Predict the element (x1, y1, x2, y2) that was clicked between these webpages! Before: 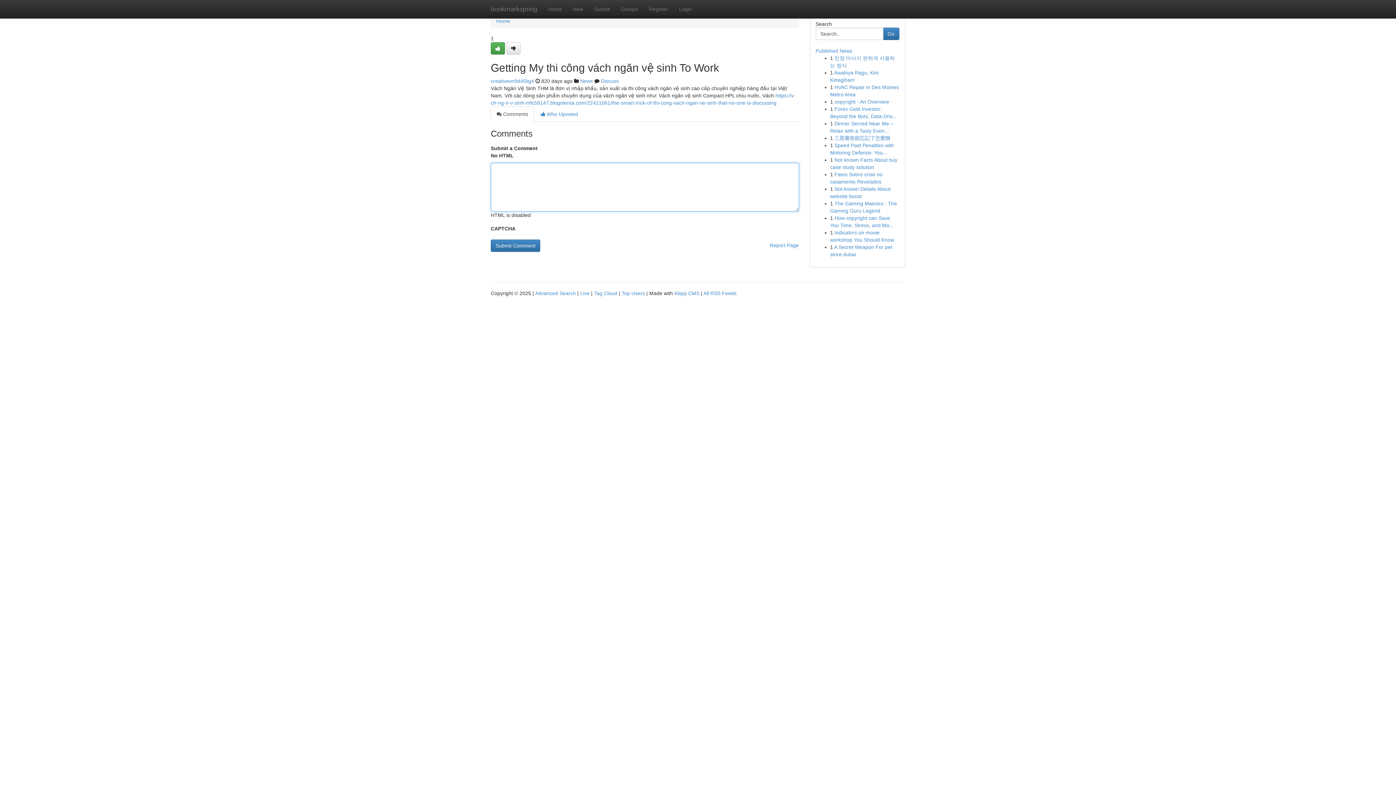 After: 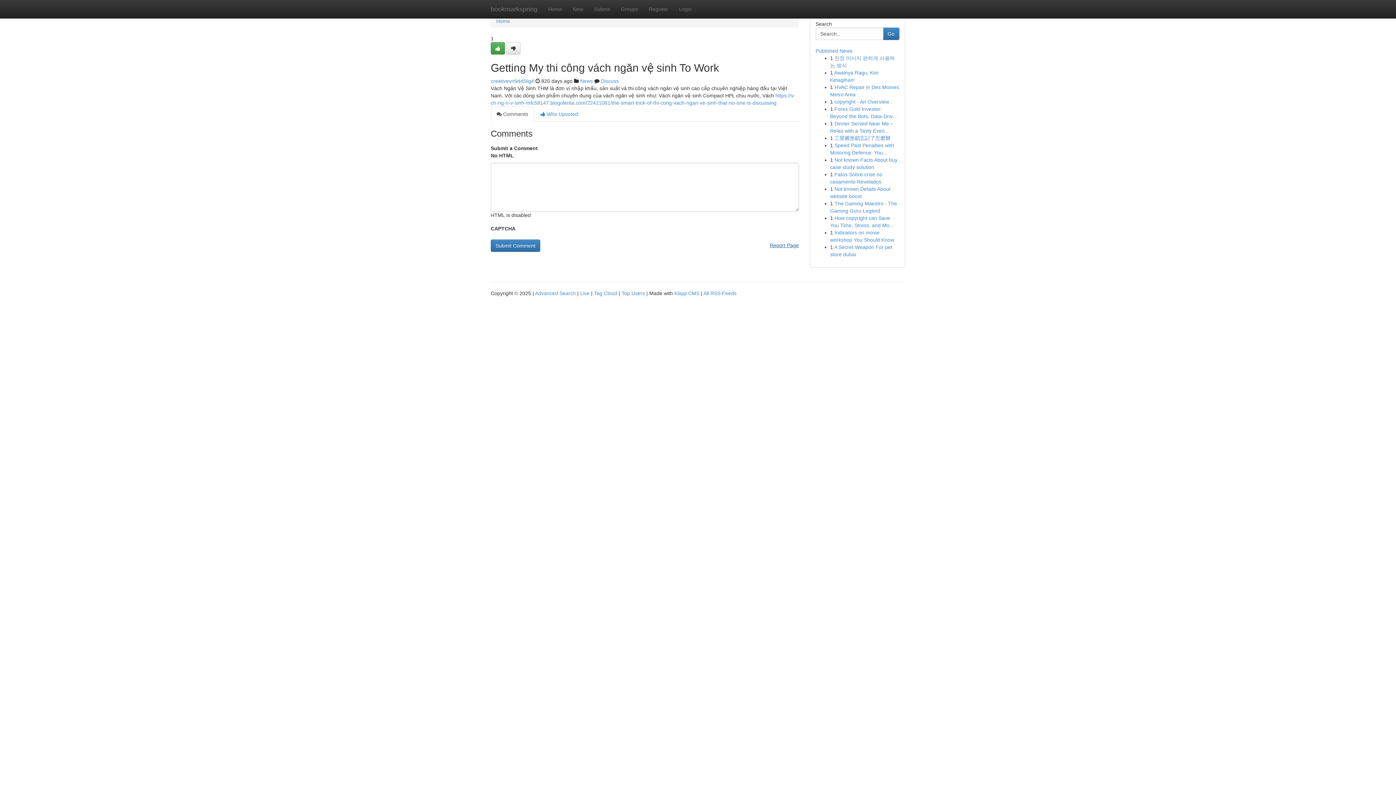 Action: label: Report Page bbox: (770, 239, 799, 251)